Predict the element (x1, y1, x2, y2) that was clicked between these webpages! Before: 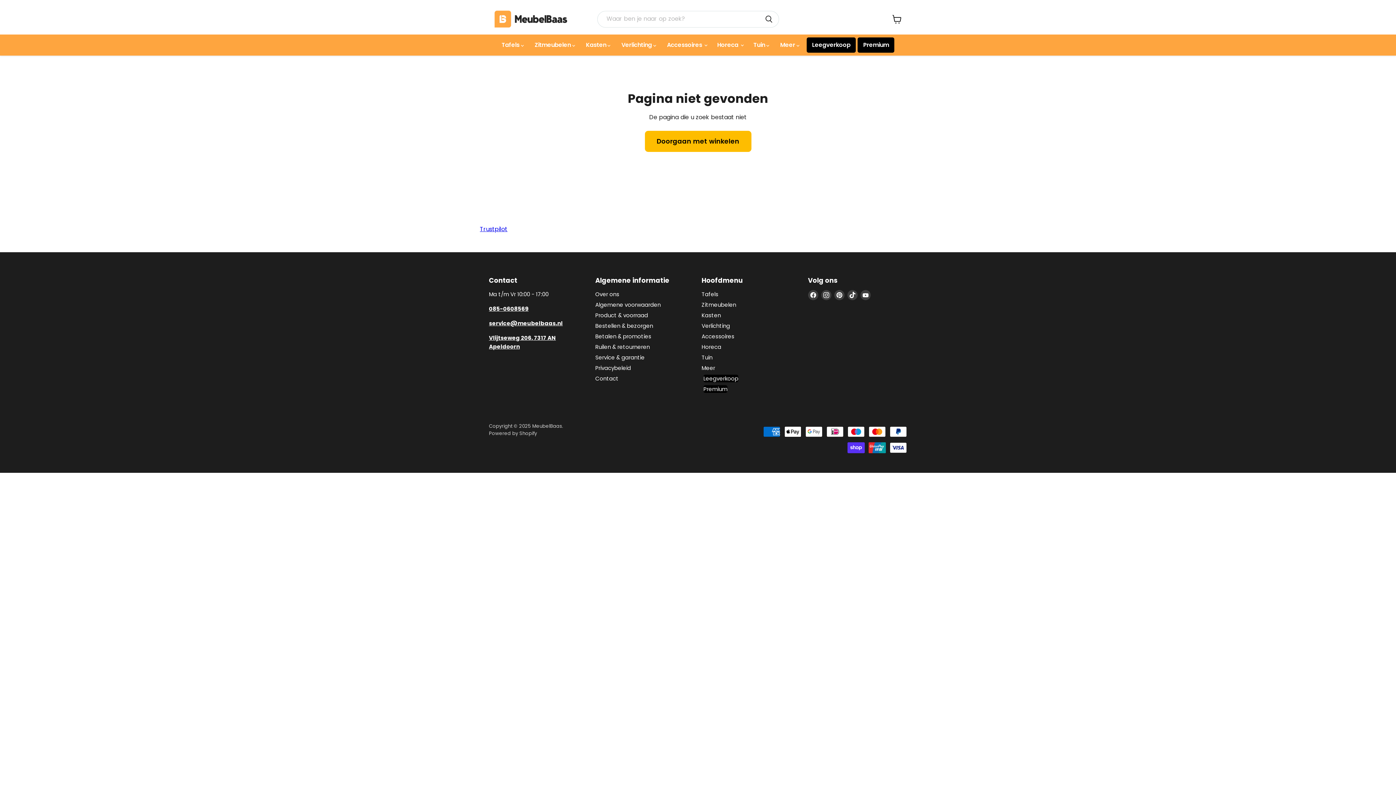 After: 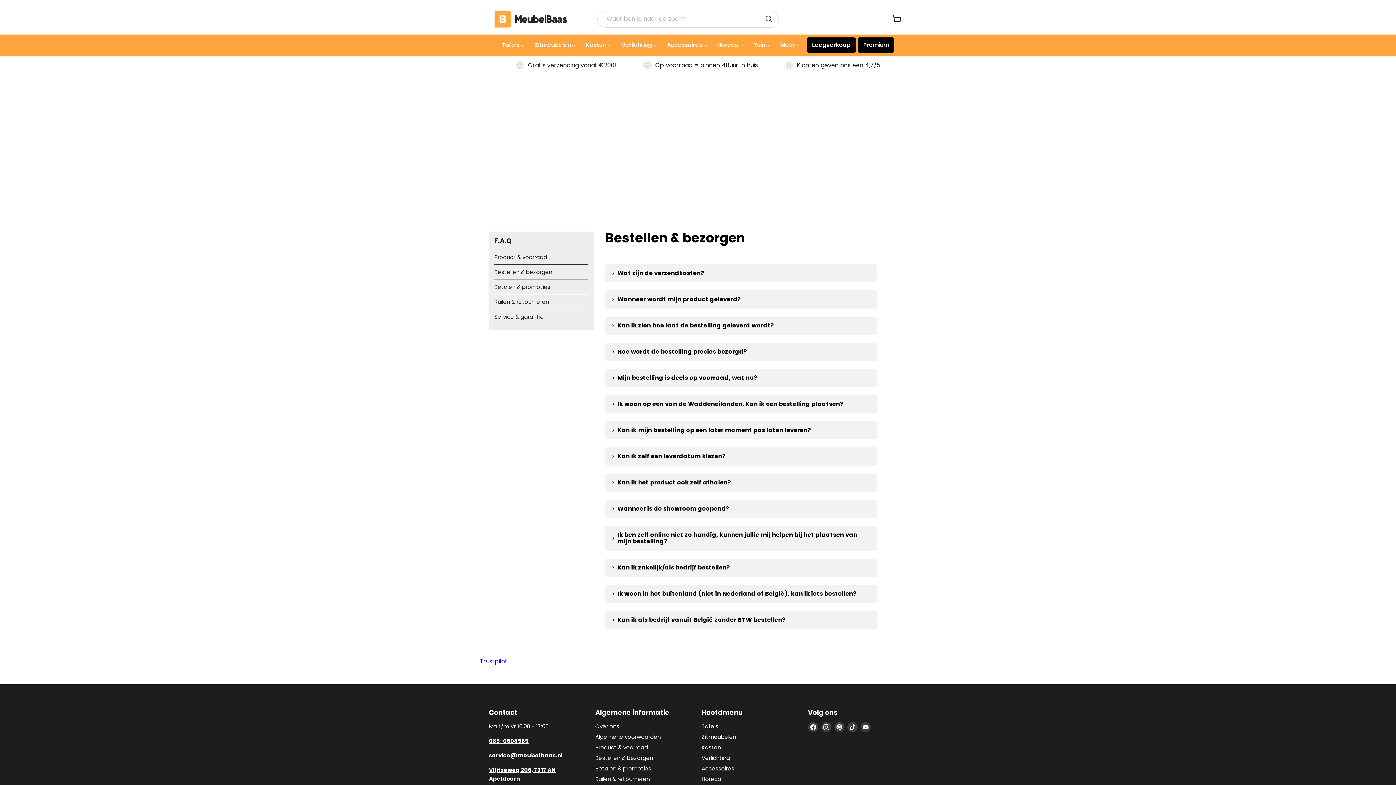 Action: bbox: (595, 322, 653, 329) label: Bestellen & bezorgen